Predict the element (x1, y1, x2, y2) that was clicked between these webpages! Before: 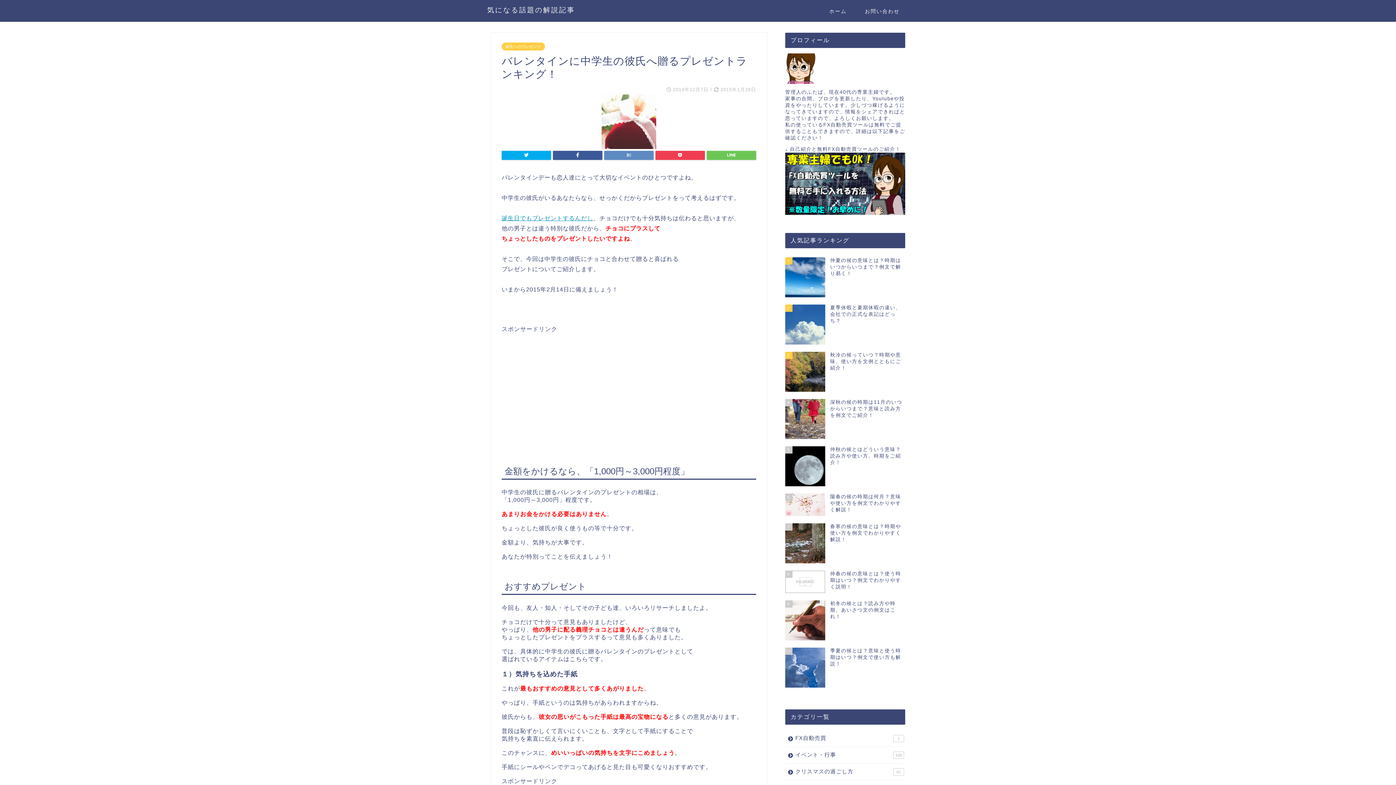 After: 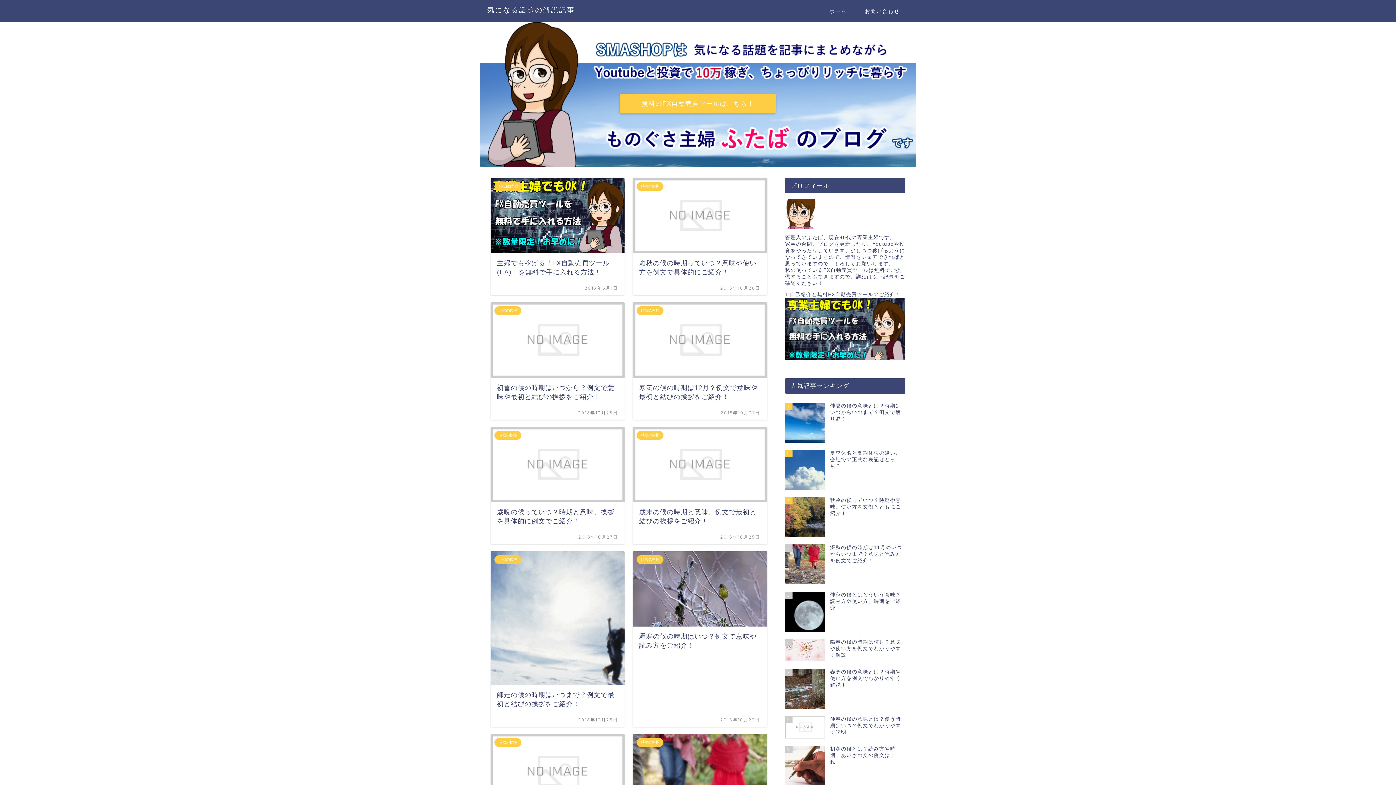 Action: label: ホーム bbox: (820, 5, 856, 20)